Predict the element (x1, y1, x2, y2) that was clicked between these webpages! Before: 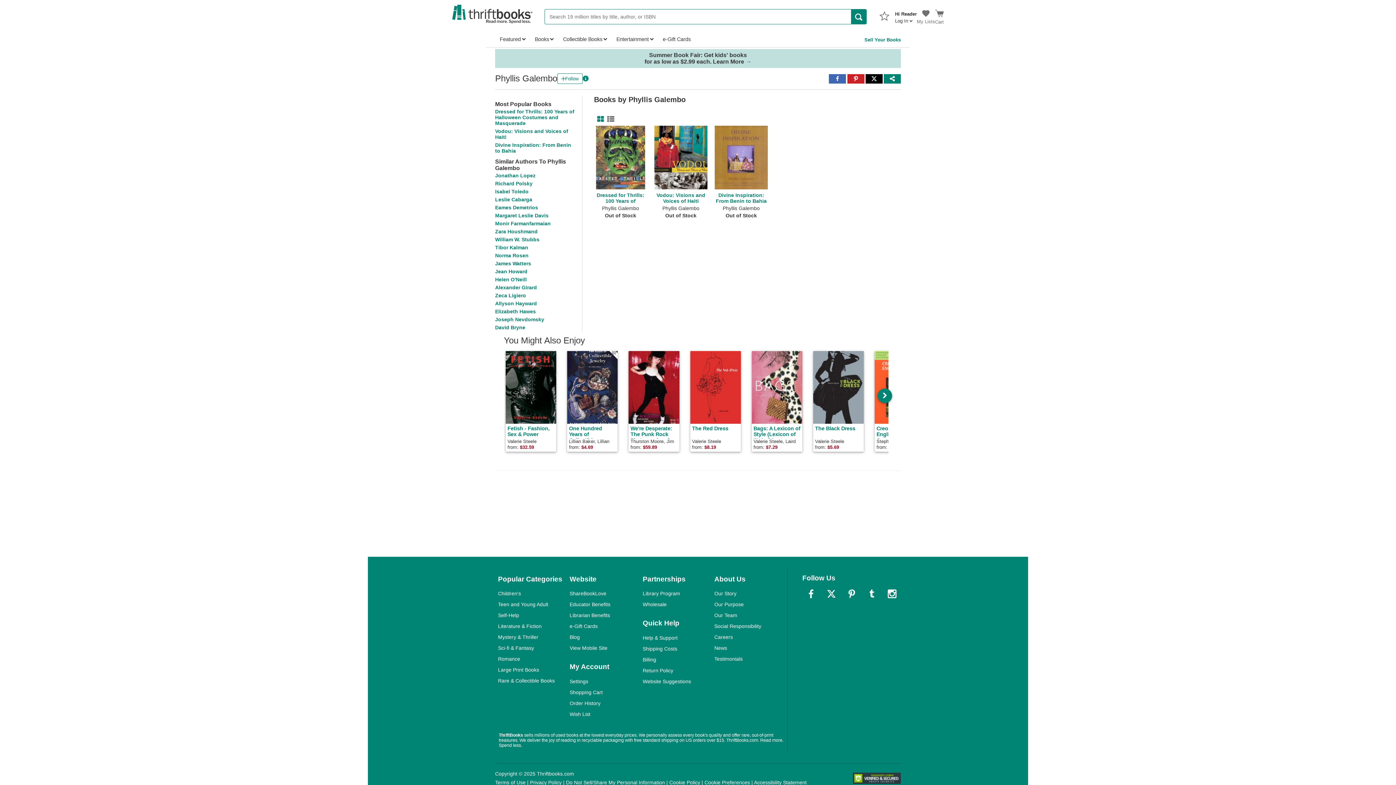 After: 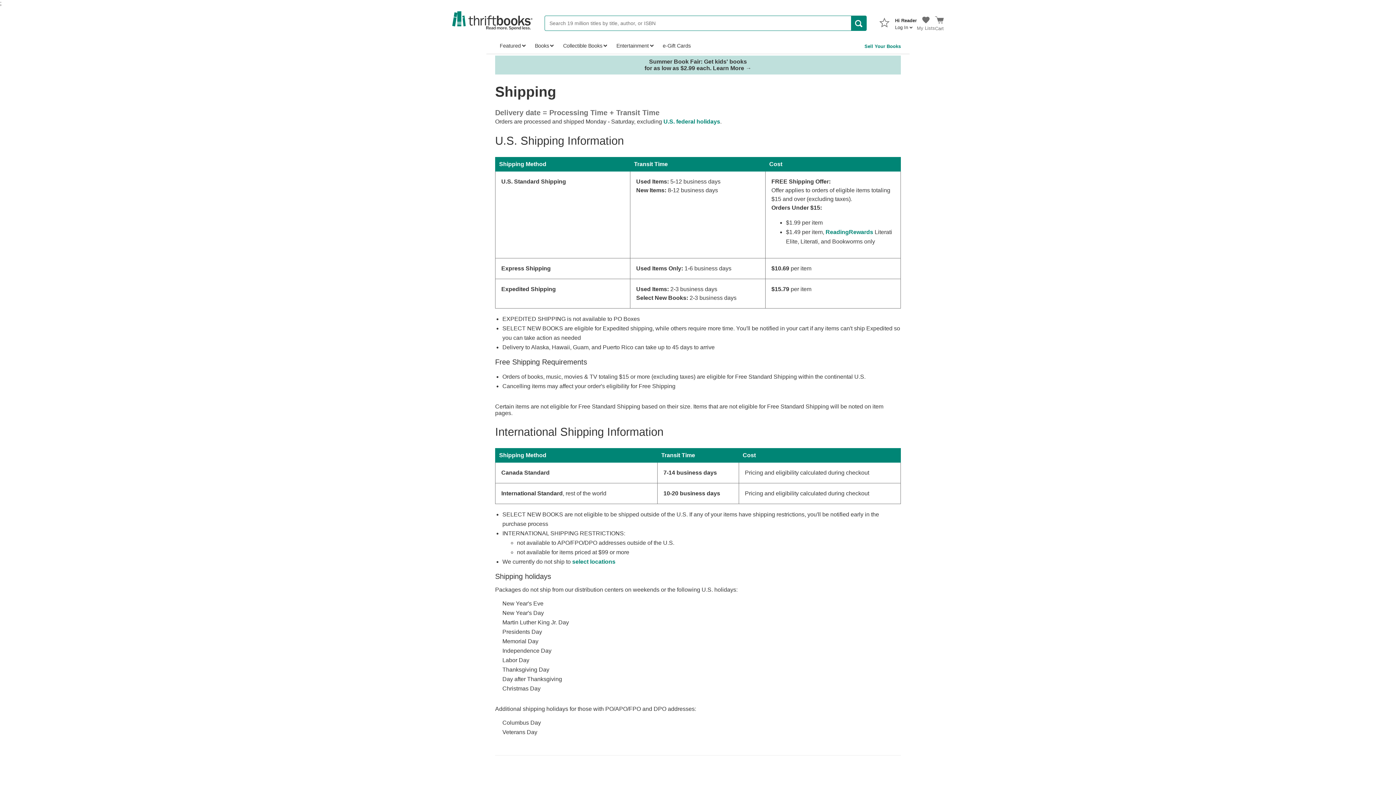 Action: label: Shipping Costs bbox: (642, 646, 677, 651)